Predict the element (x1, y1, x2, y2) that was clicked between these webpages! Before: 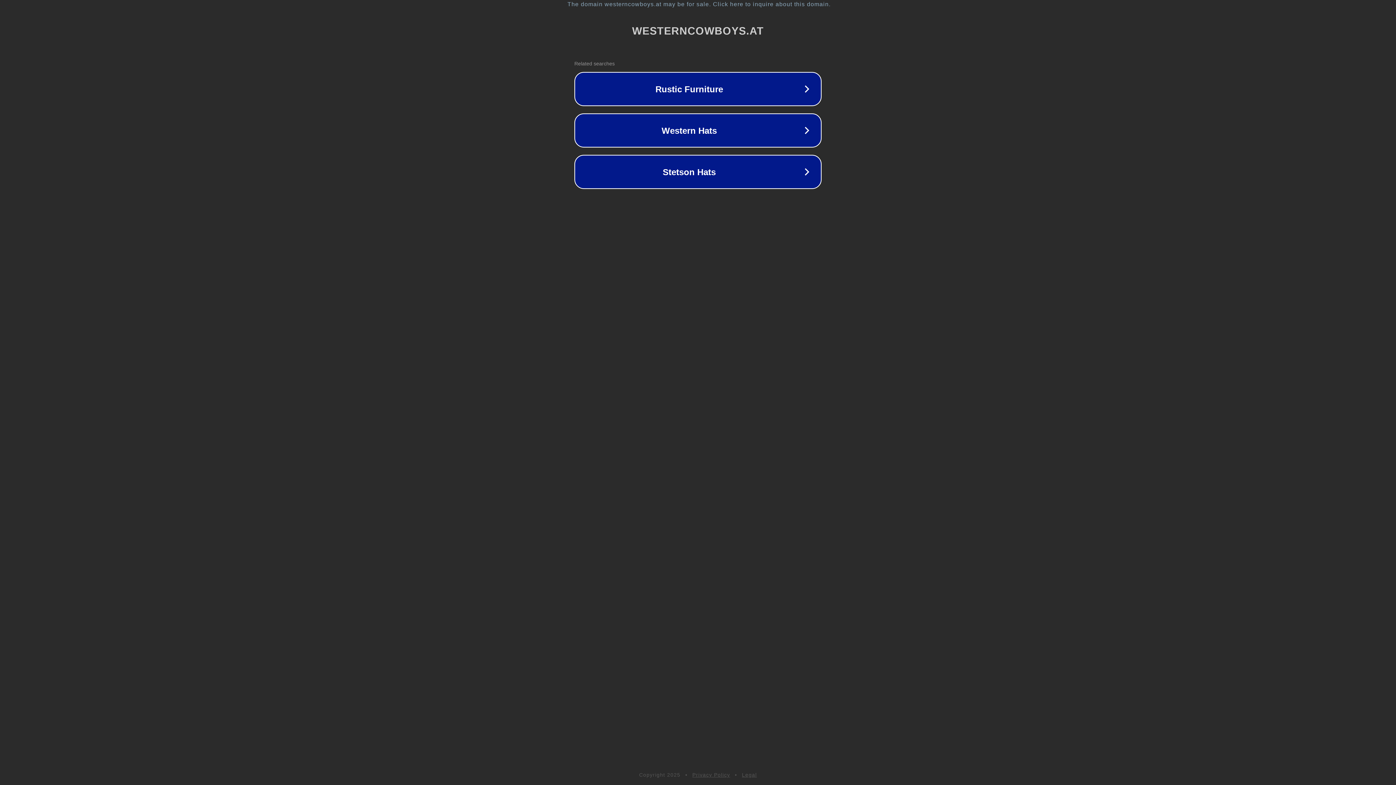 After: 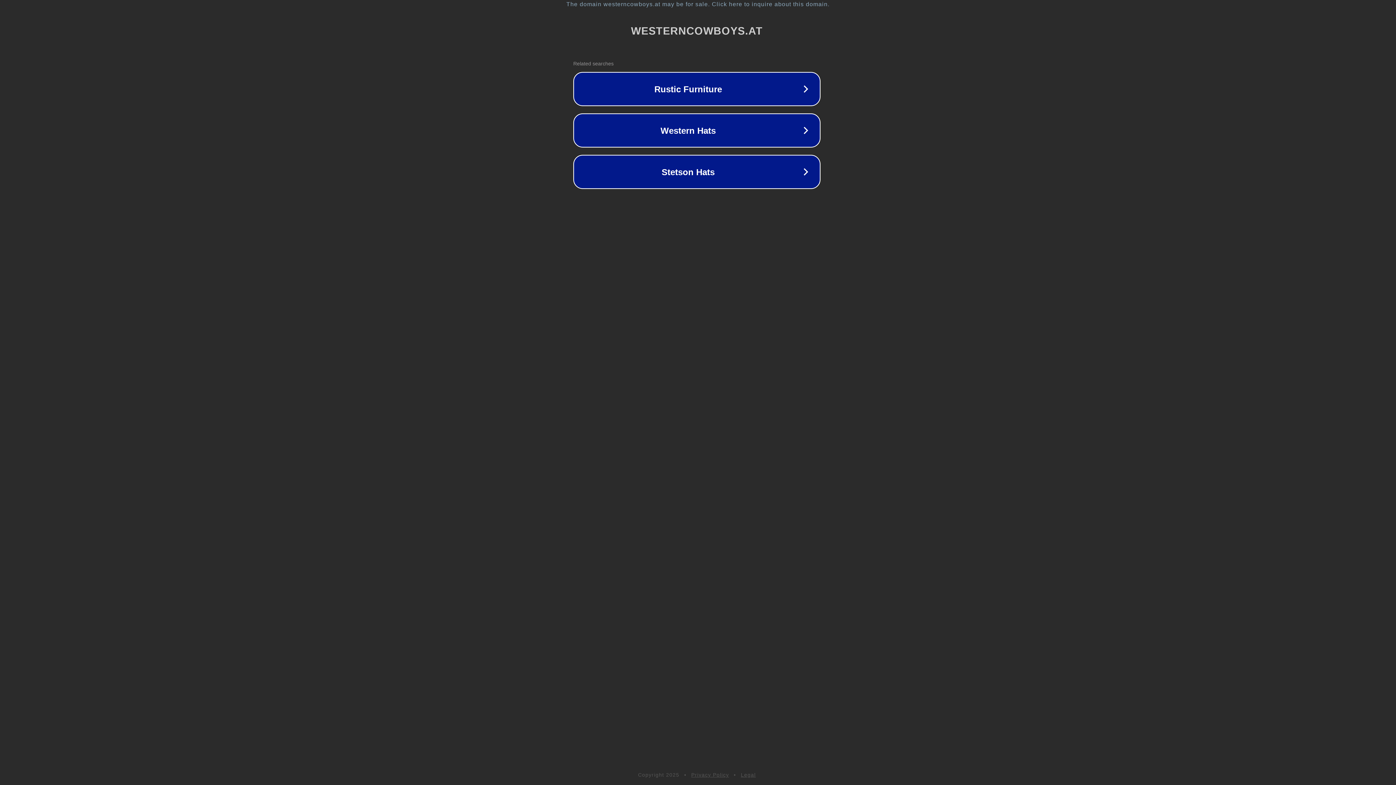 Action: bbox: (1, 1, 1397, 7) label: The domain westerncowboys.at may be for sale. Click here to inquire about this domain.